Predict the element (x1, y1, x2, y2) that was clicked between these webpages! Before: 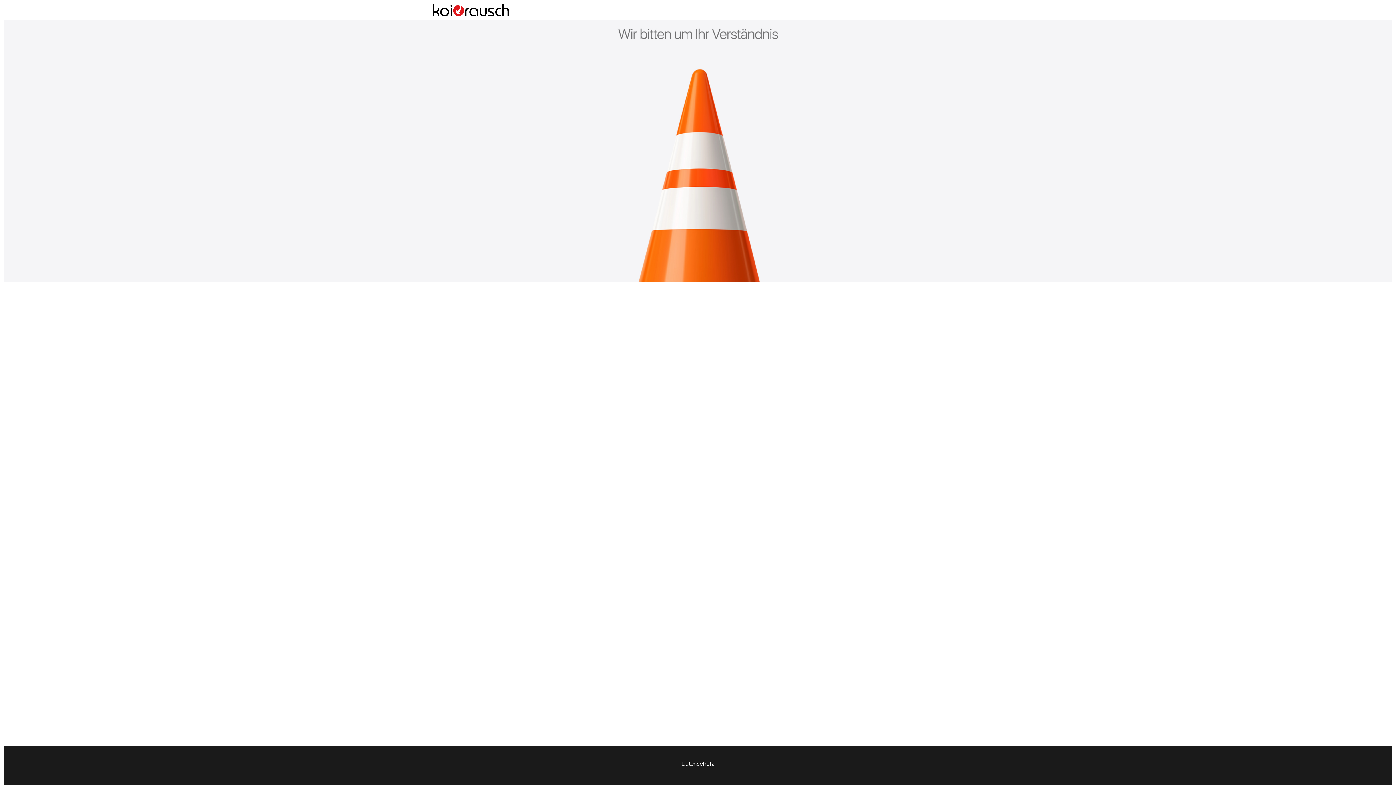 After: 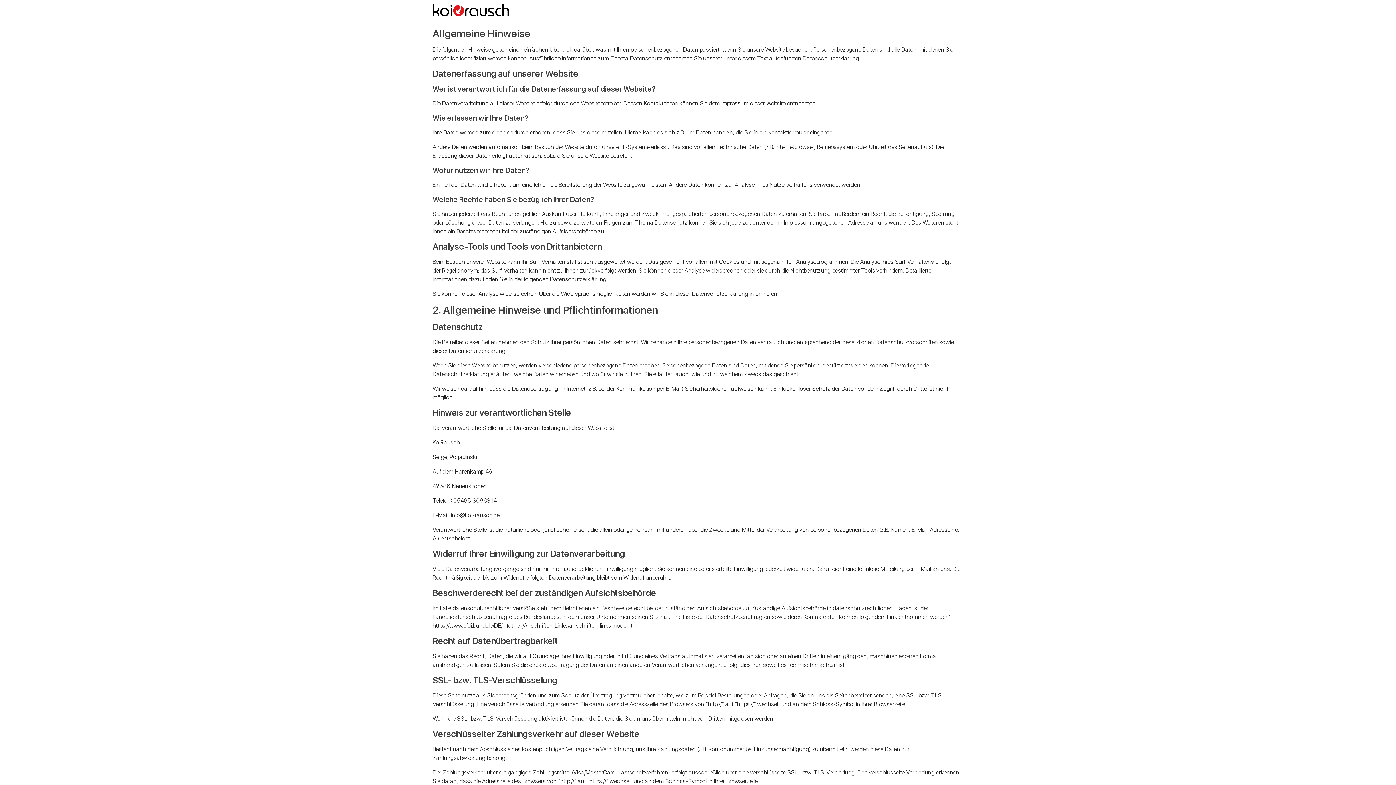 Action: bbox: (678, 760, 717, 767) label: Datenschutz